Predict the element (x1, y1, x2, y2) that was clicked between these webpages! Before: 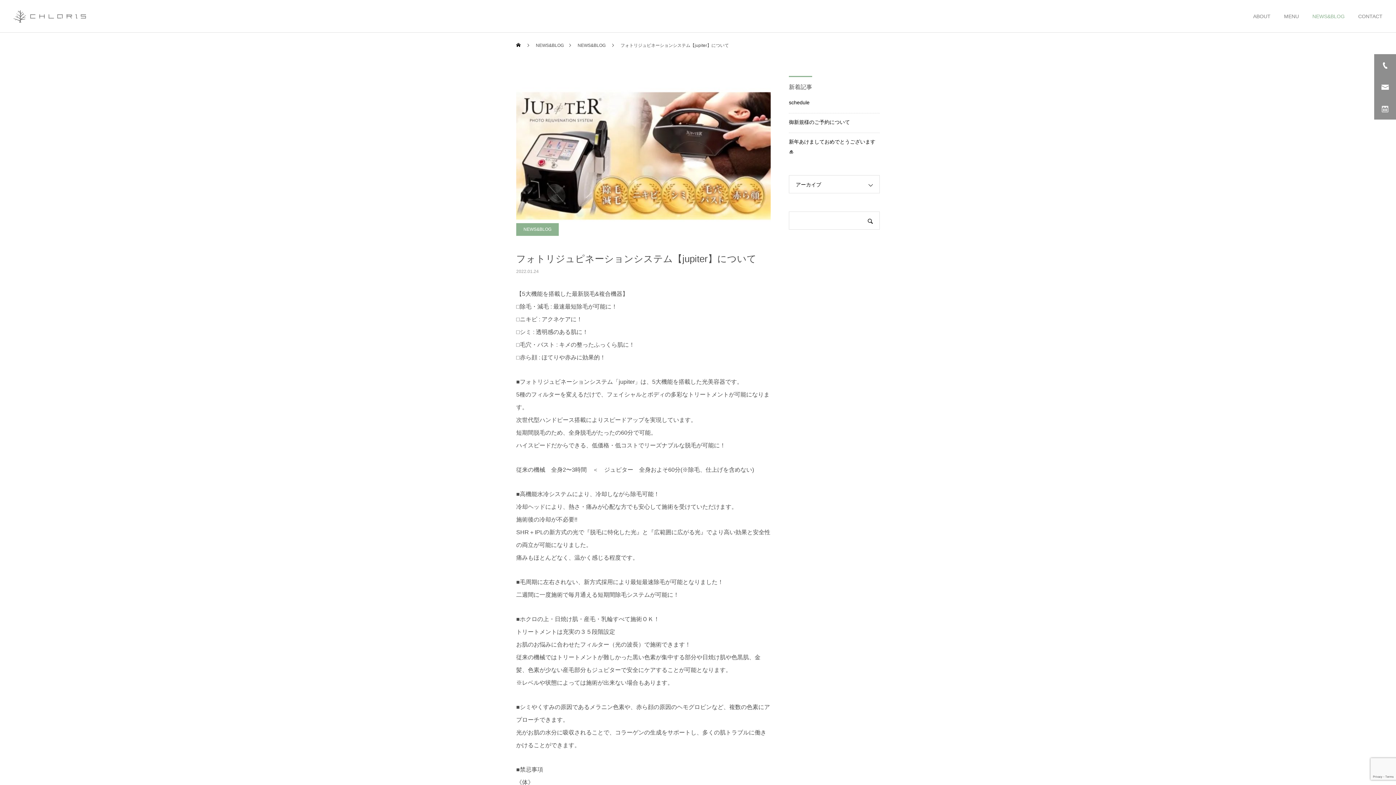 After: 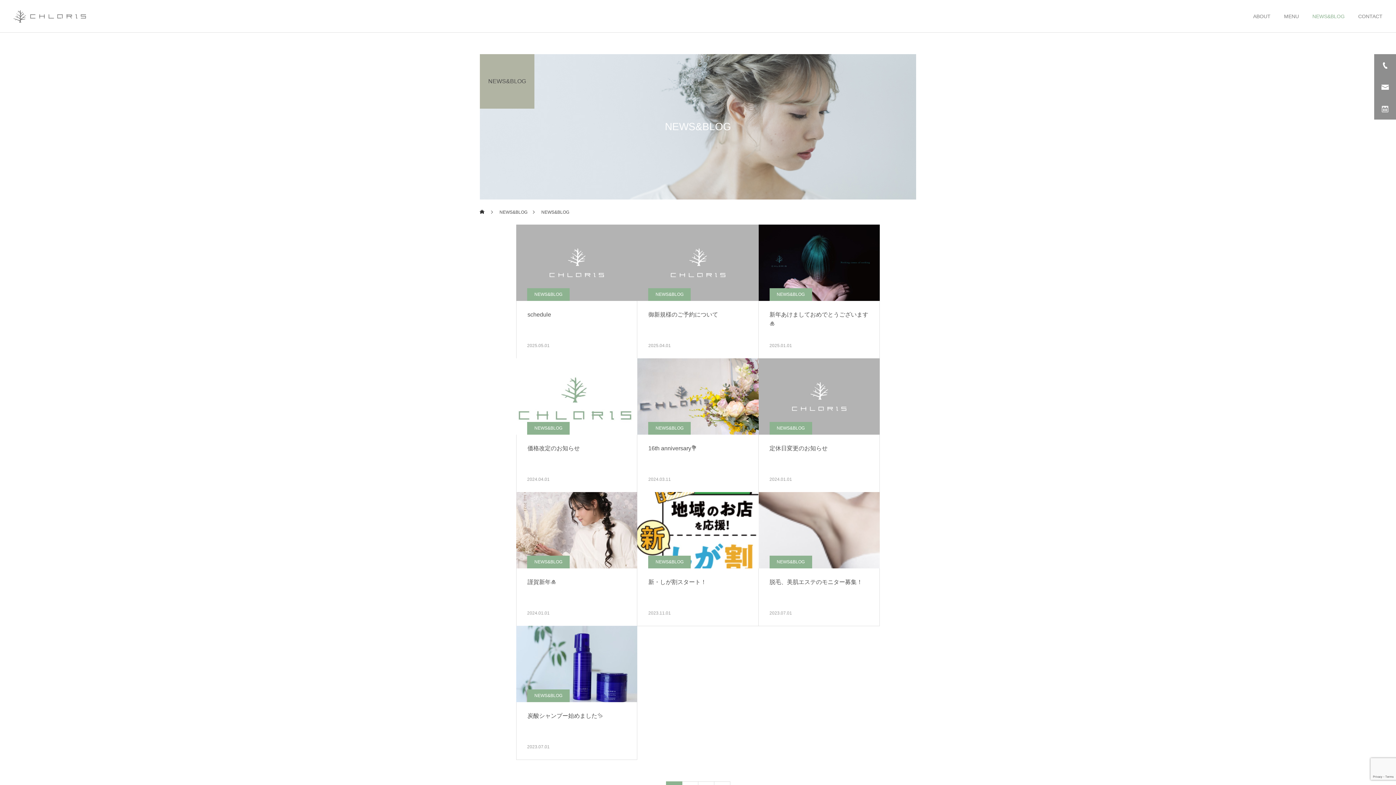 Action: bbox: (516, 223, 558, 236) label: NEWS&BLOG